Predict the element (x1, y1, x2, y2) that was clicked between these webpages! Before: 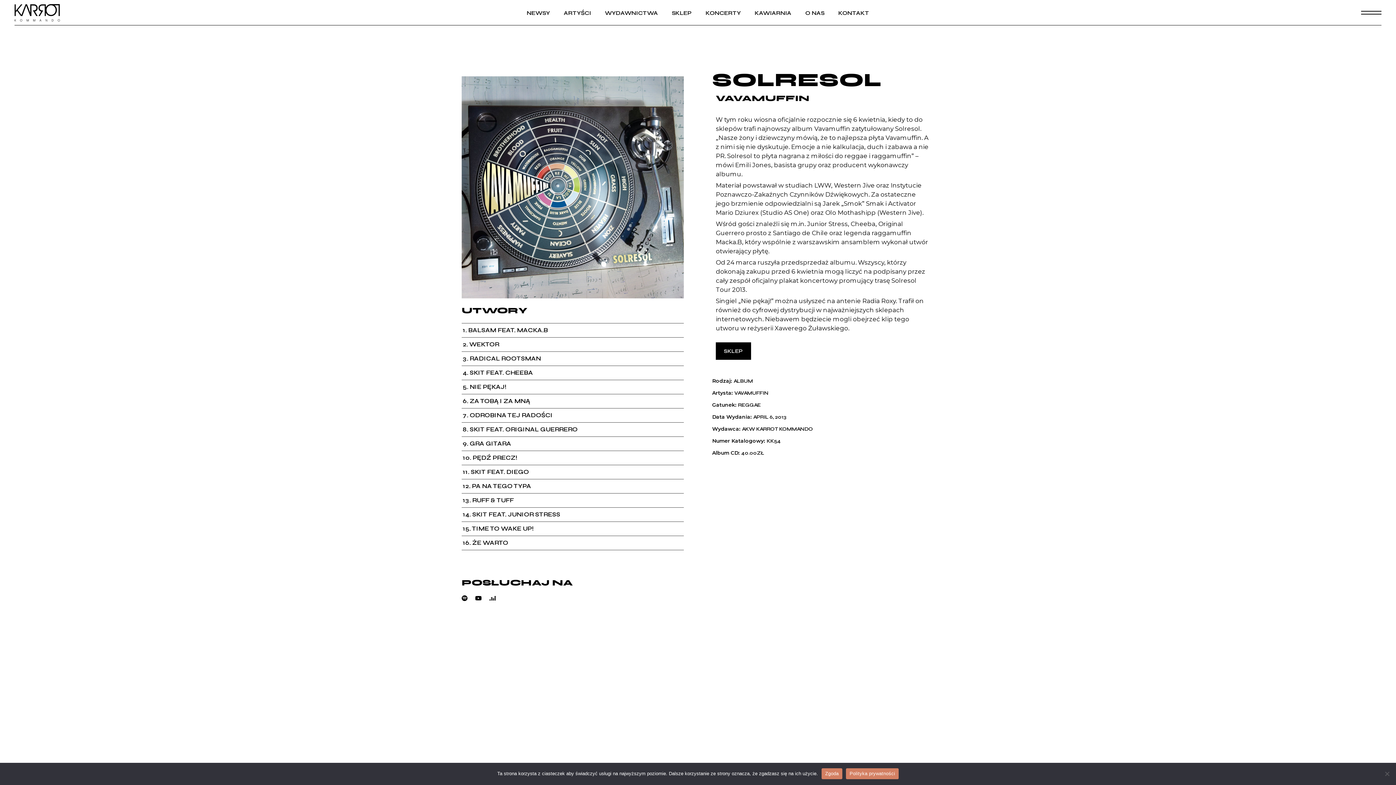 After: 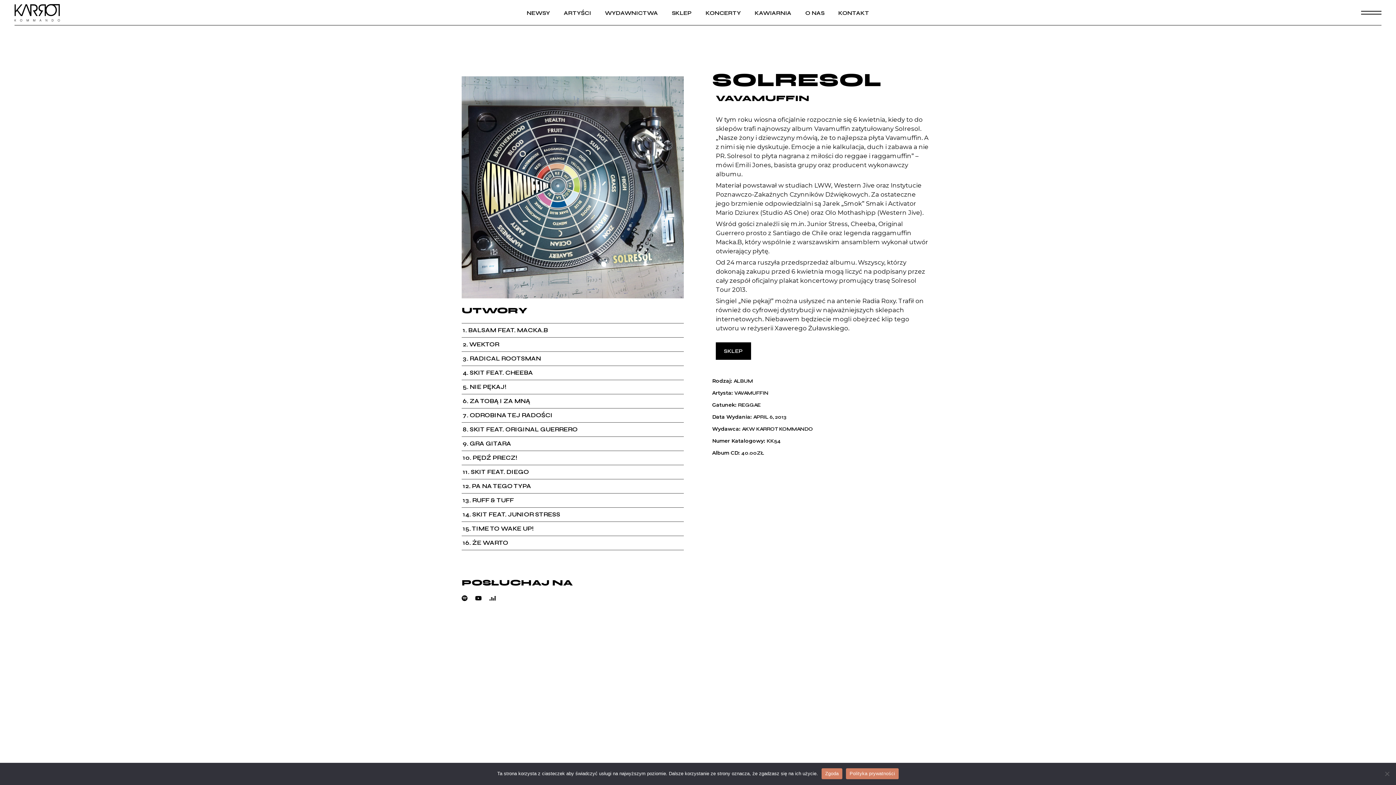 Action: bbox: (846, 768, 898, 779) label: Polityka prywatności